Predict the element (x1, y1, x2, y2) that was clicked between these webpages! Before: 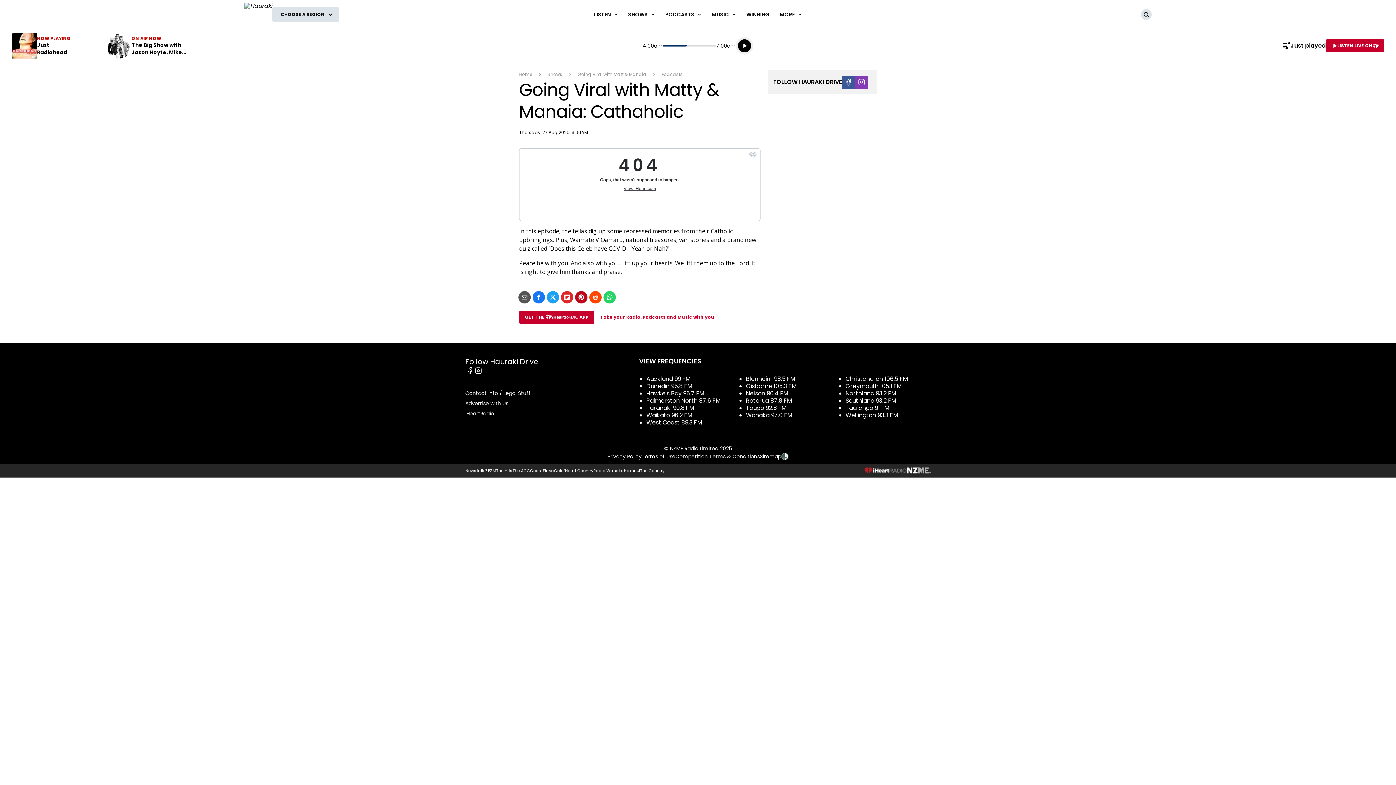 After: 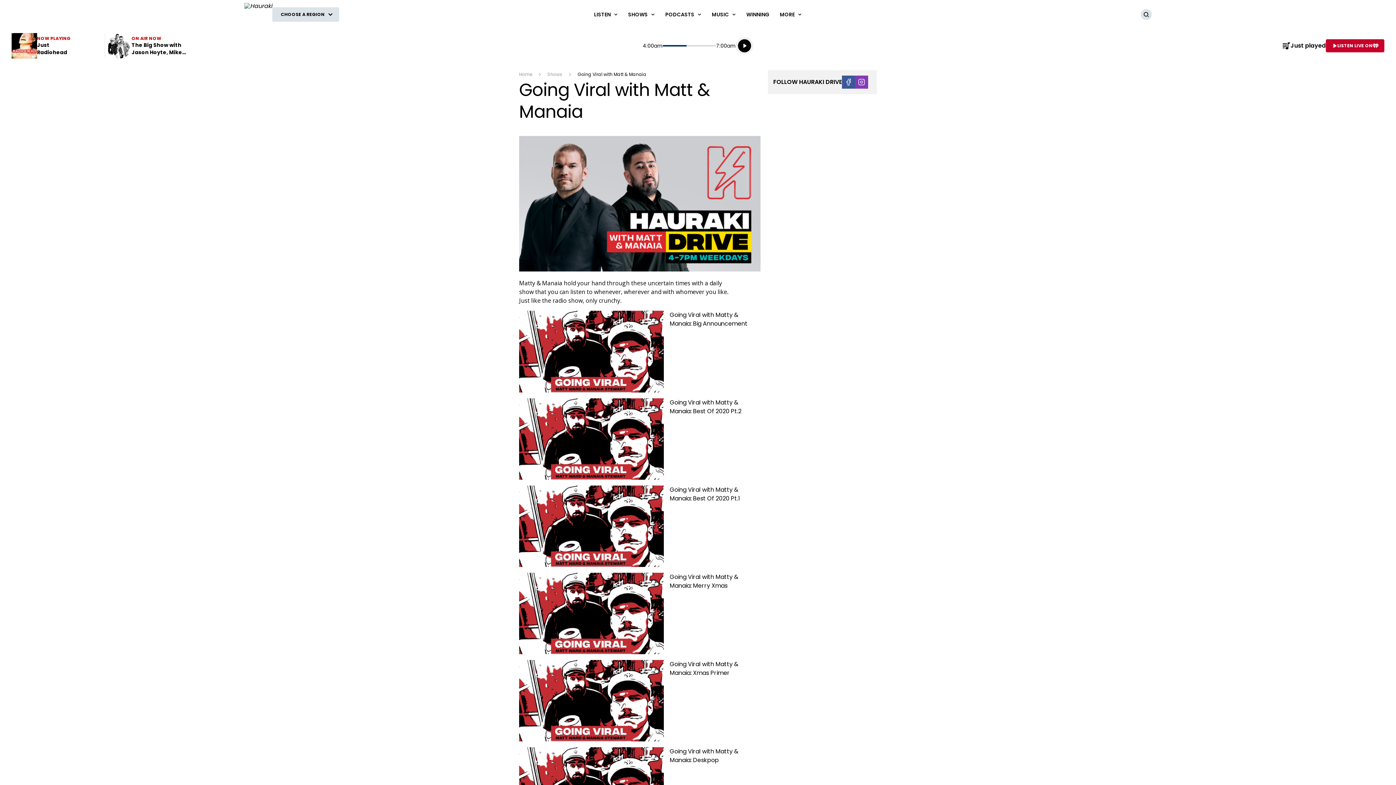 Action: label: Going Viral with Matt & Manaia bbox: (577, 71, 646, 77)